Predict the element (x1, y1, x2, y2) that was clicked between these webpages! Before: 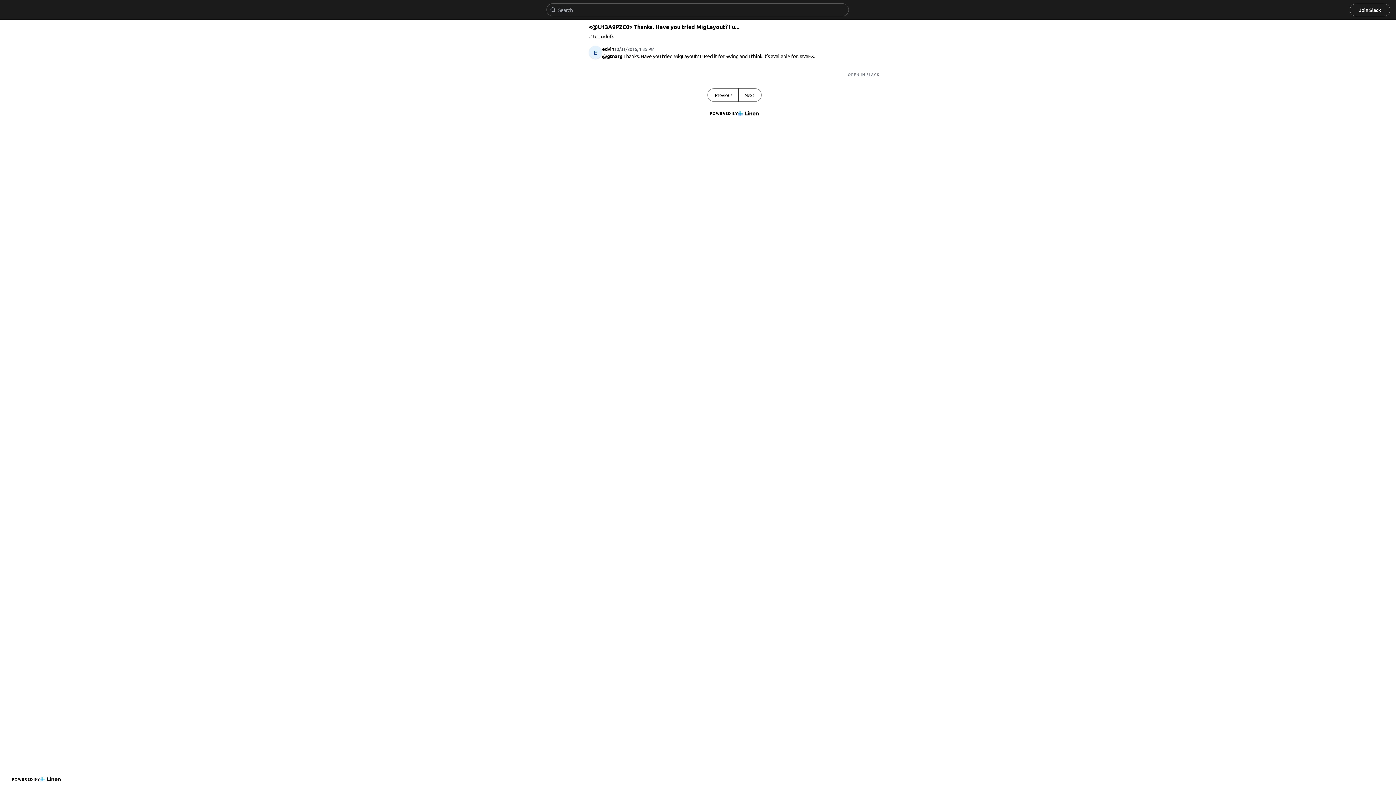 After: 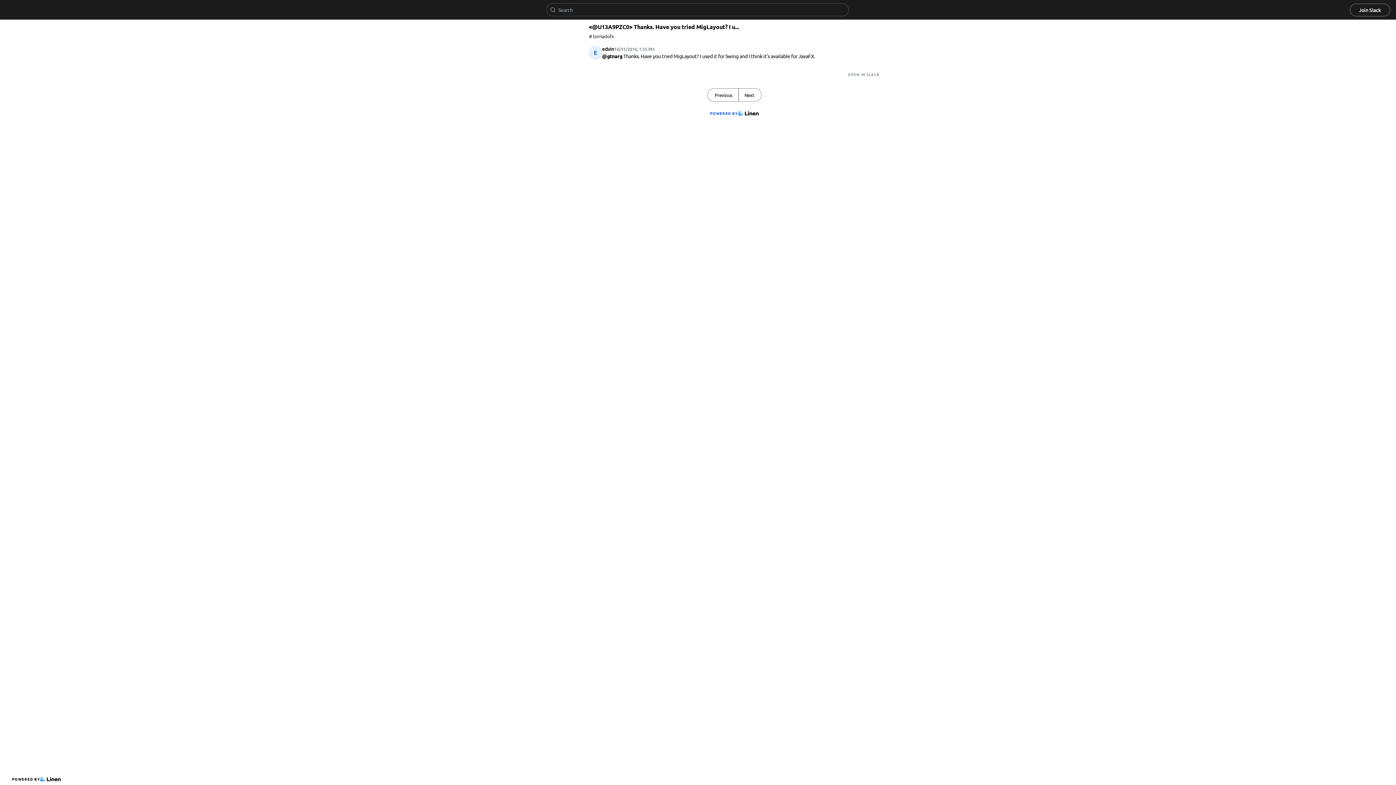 Action: label: POWERED BY bbox: (707, 107, 761, 119)